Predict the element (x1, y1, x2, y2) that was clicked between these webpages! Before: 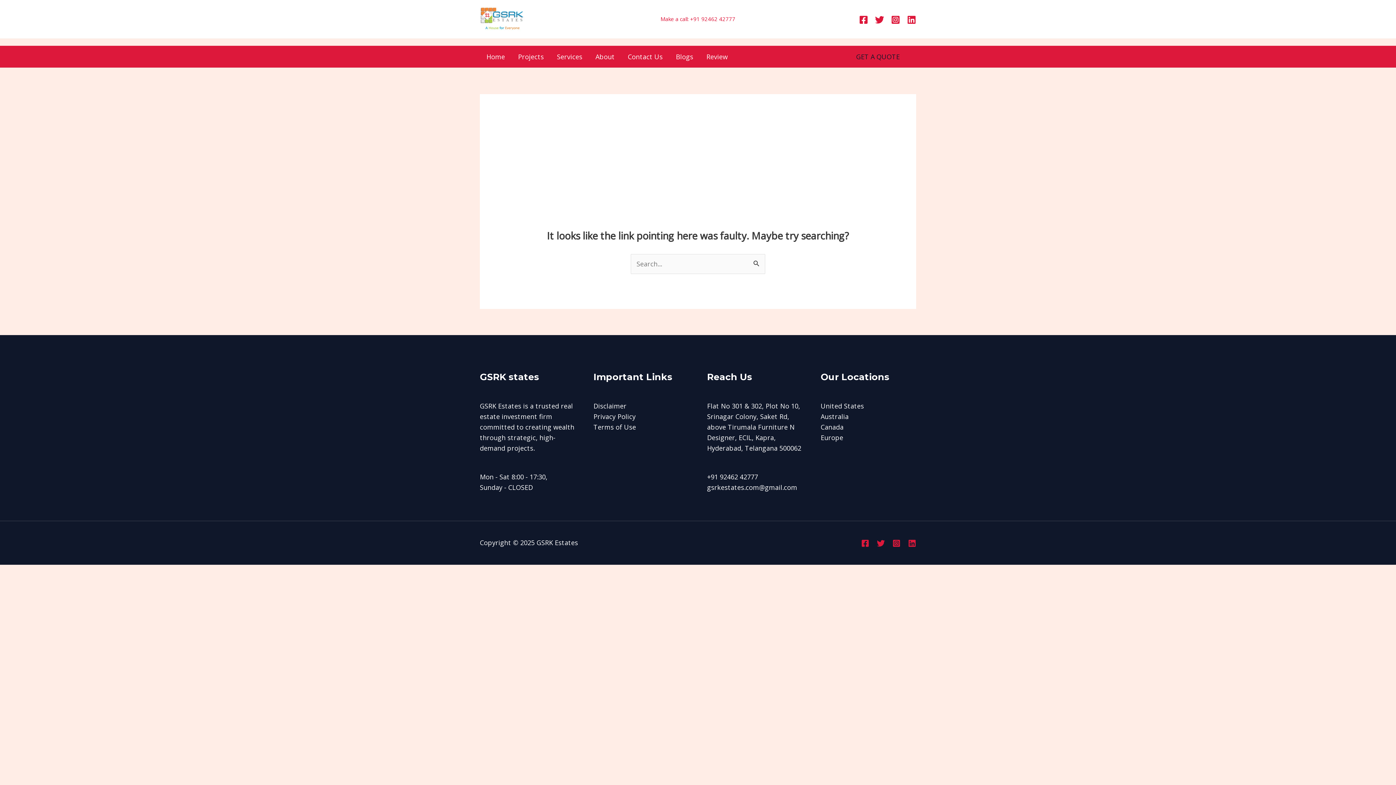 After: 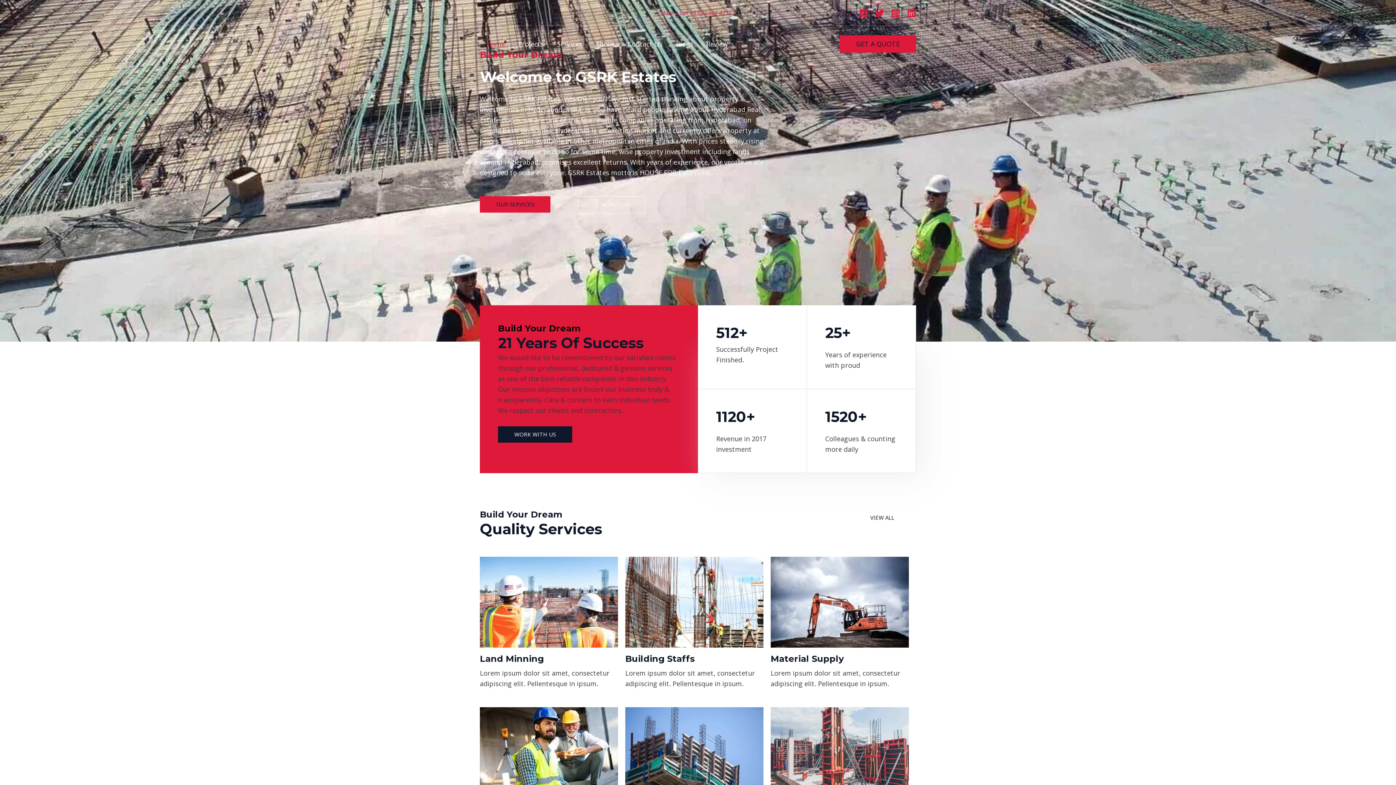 Action: bbox: (480, 45, 511, 67) label: Home